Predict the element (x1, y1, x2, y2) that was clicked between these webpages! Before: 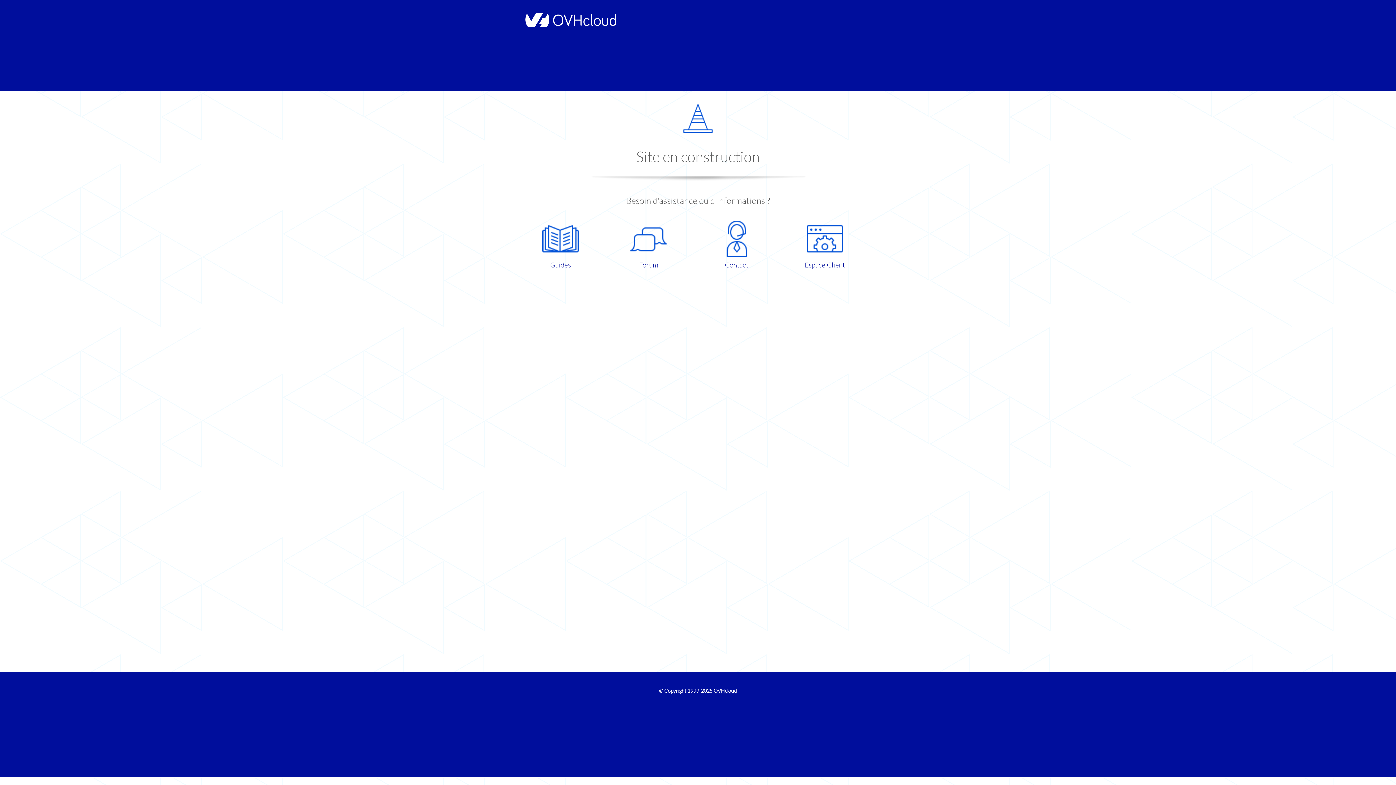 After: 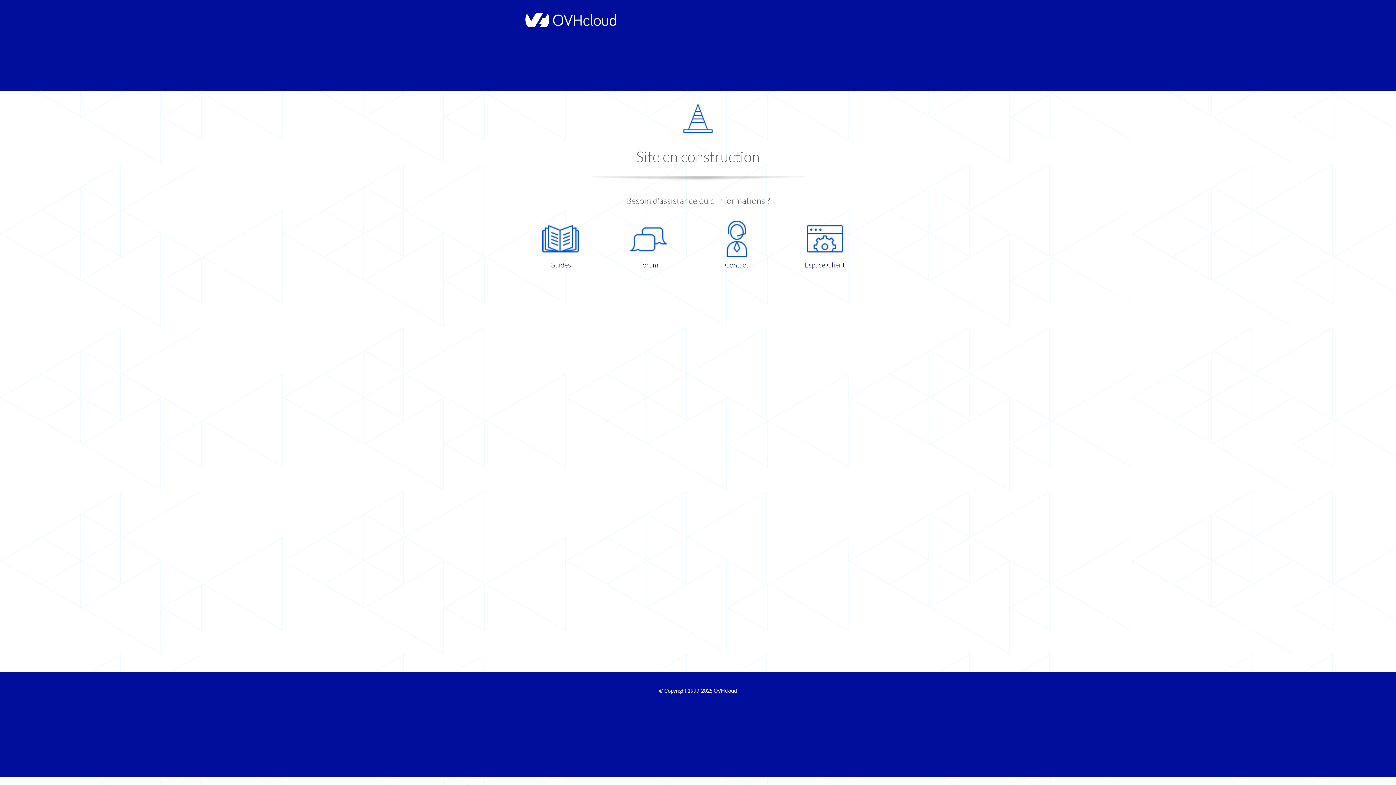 Action: bbox: (698, 220, 775, 270) label: Contact